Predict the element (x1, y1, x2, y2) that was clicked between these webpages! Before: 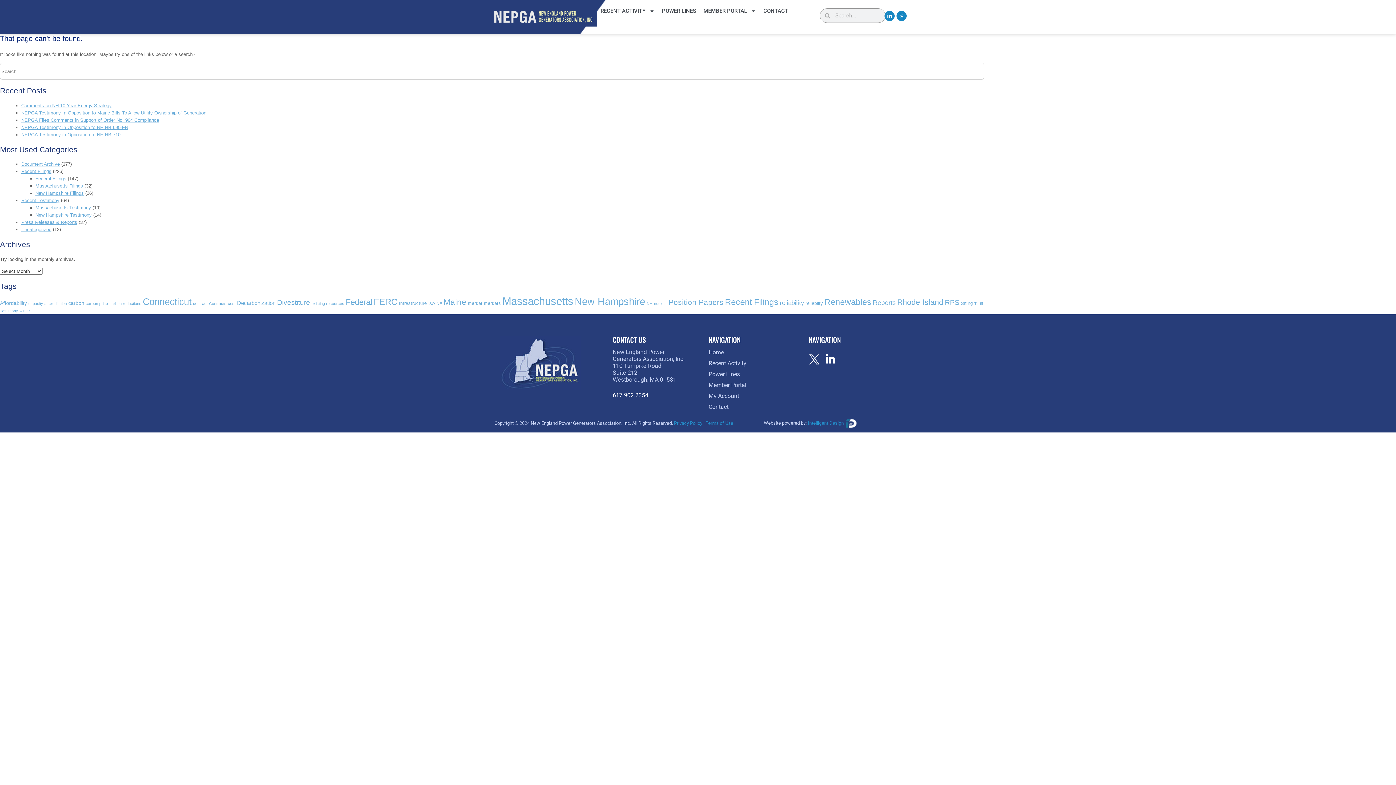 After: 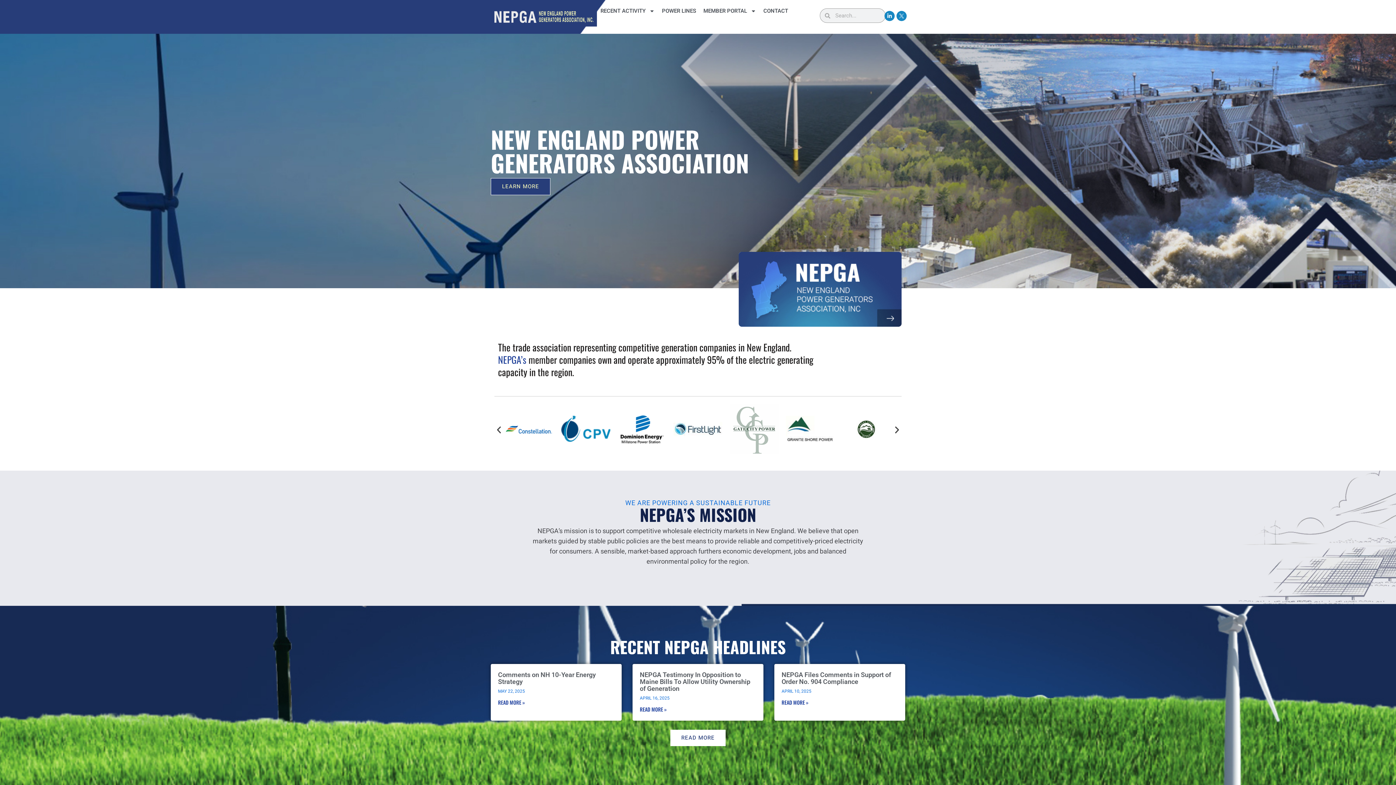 Action: bbox: (494, 10, 593, 22)